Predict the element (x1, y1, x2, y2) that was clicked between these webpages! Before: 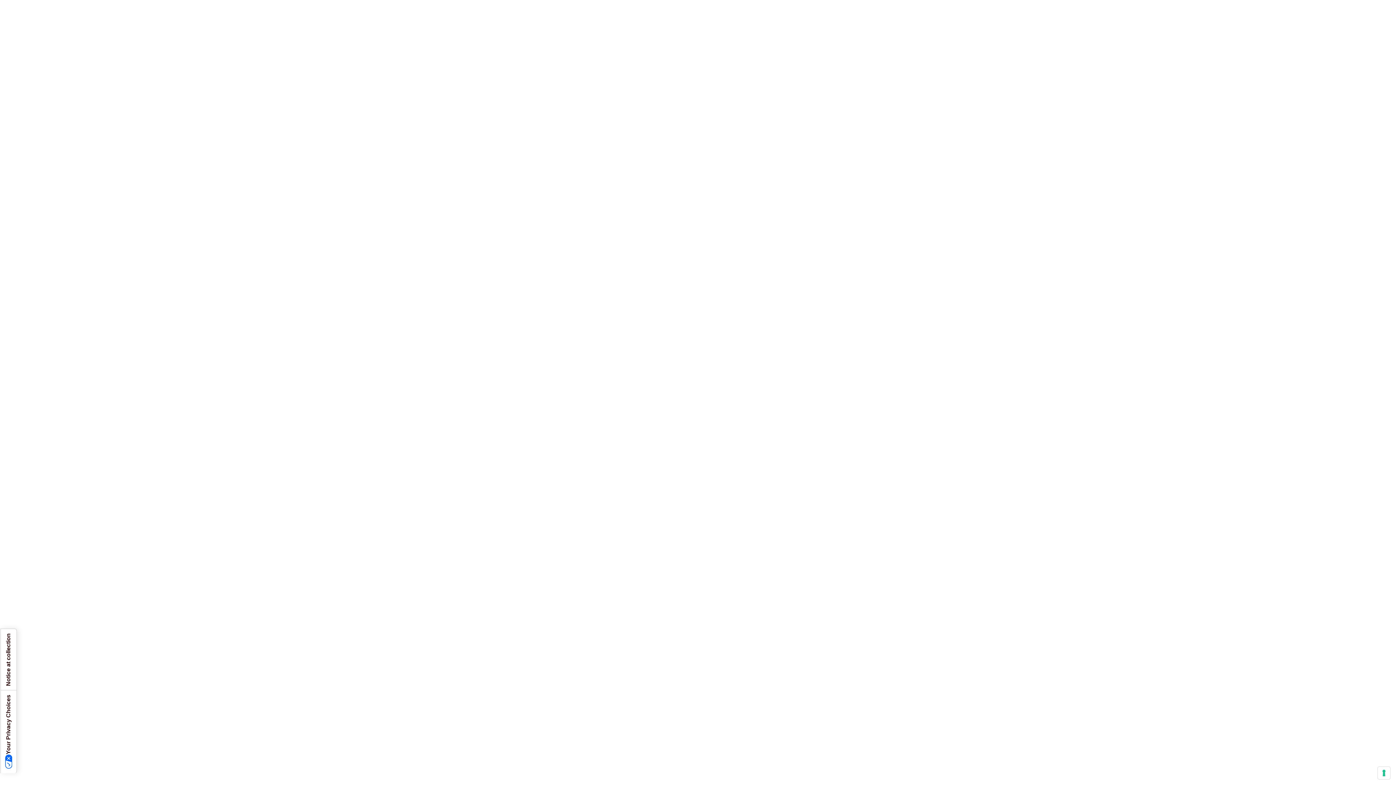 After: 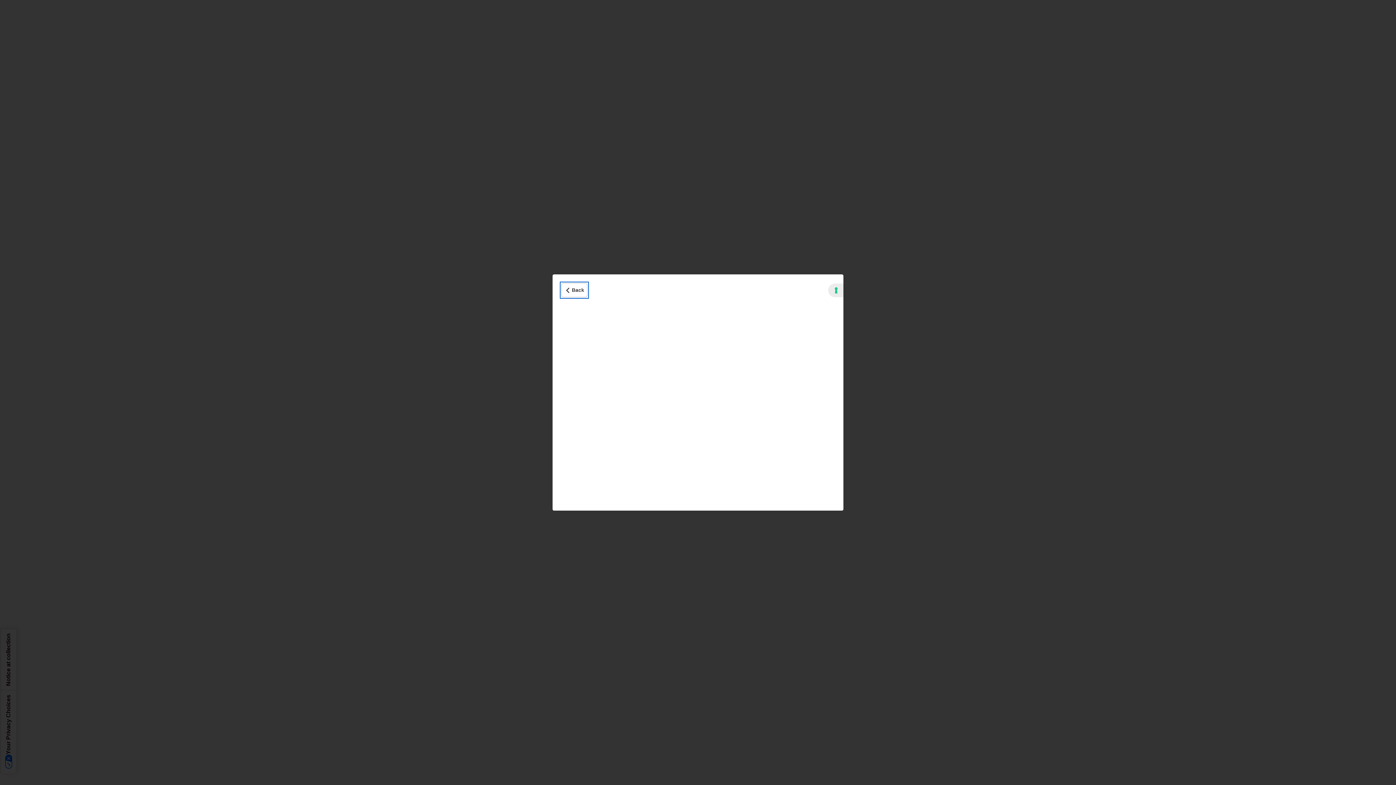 Action: label: Notice at collection bbox: (0, 629, 16, 690)